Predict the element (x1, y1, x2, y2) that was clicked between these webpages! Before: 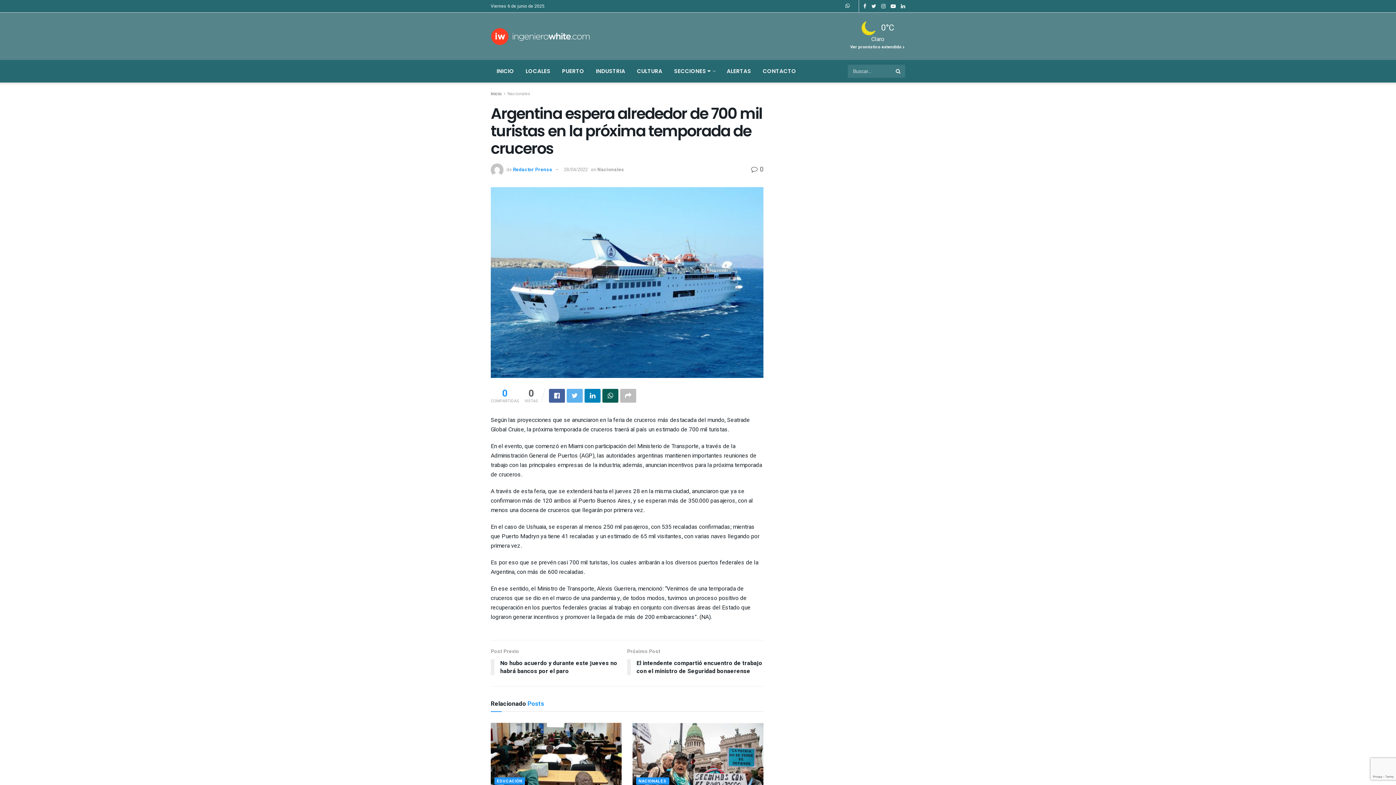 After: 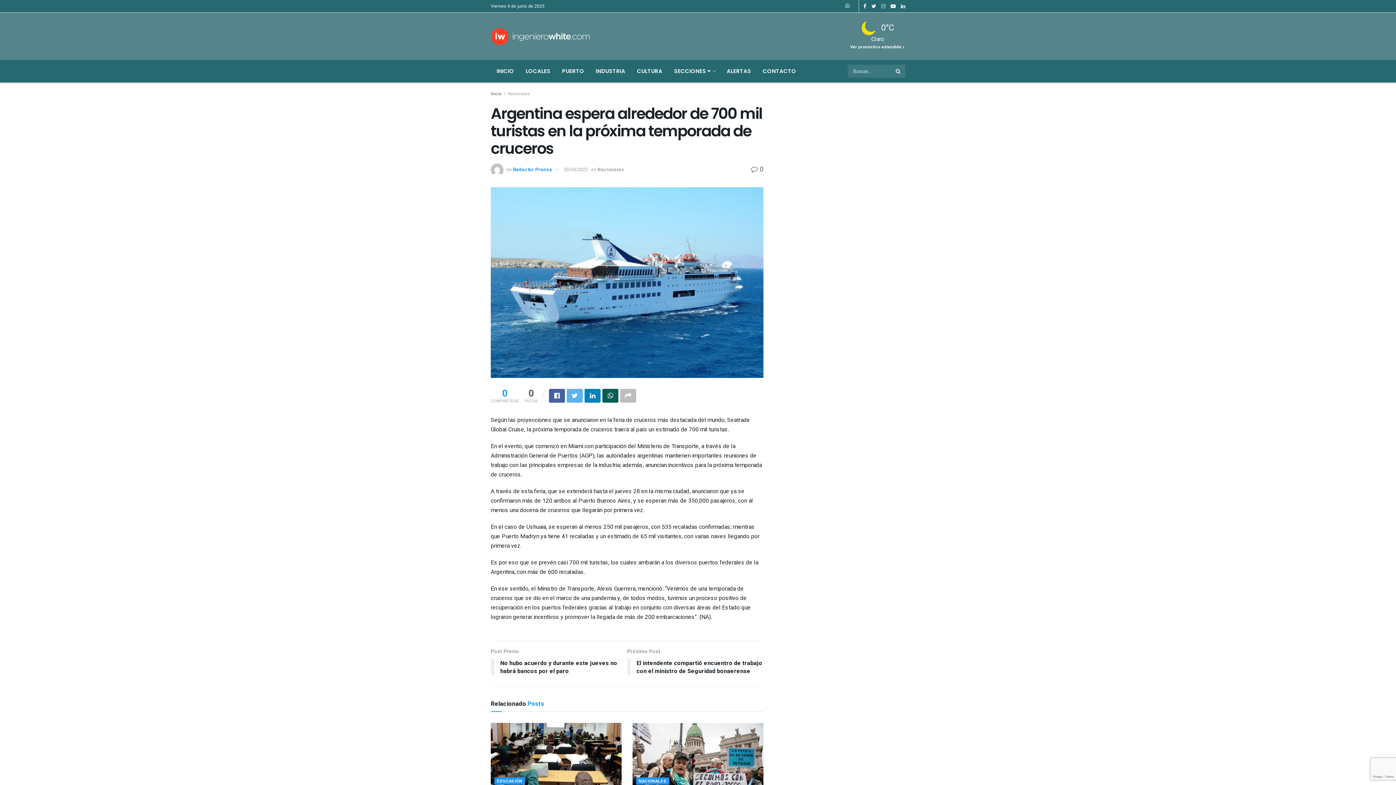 Action: bbox: (881, 0, 885, 12)